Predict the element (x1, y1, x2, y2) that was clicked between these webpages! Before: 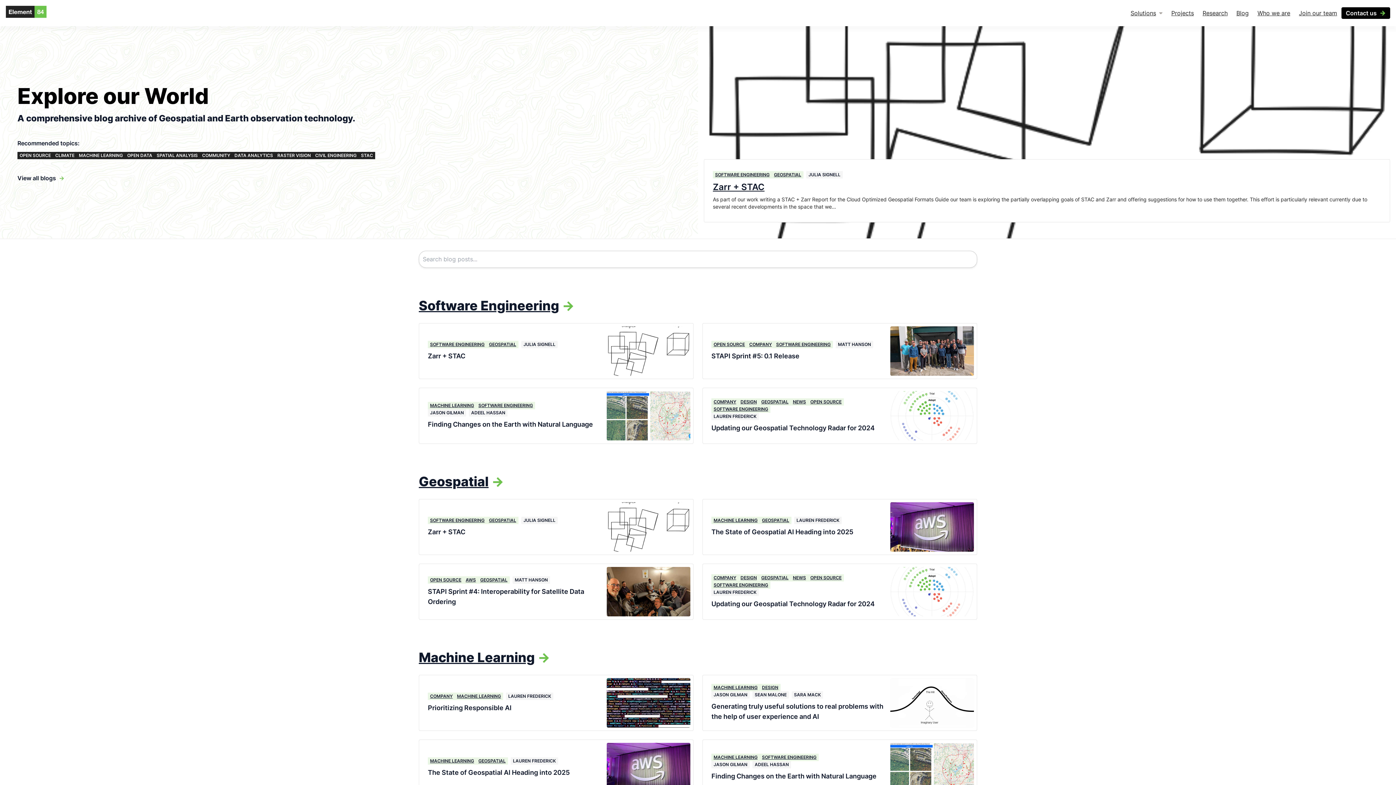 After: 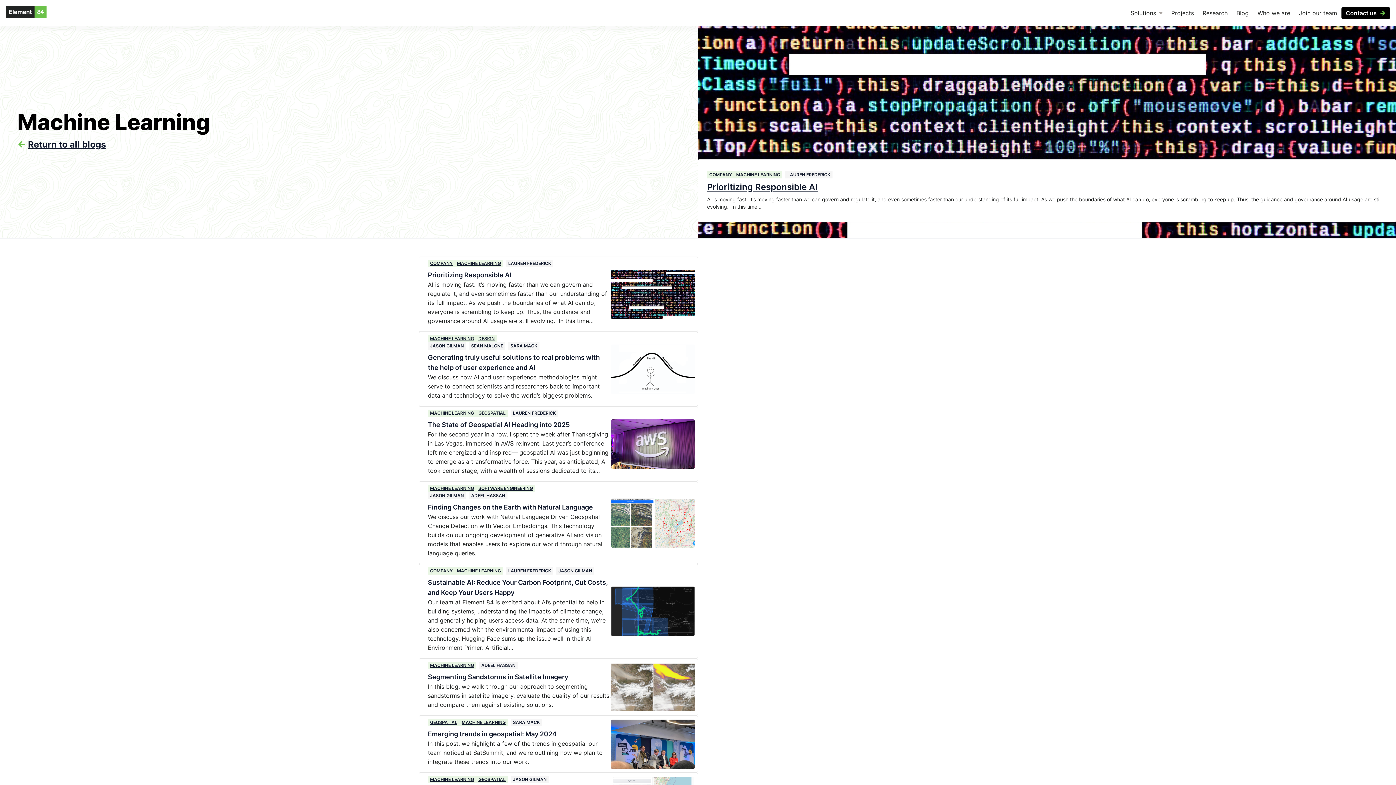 Action: bbox: (711, 684, 760, 691) label: MACHINE LEARNING